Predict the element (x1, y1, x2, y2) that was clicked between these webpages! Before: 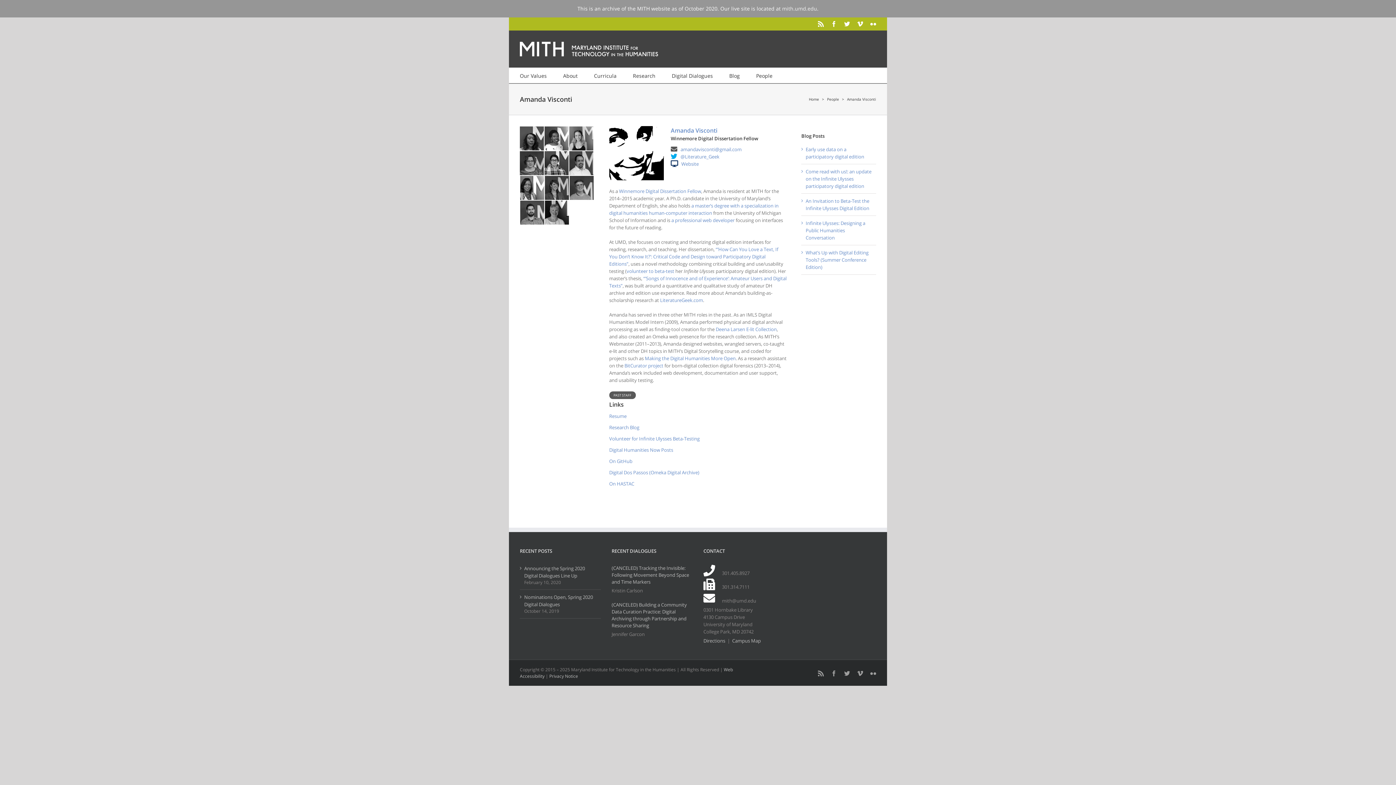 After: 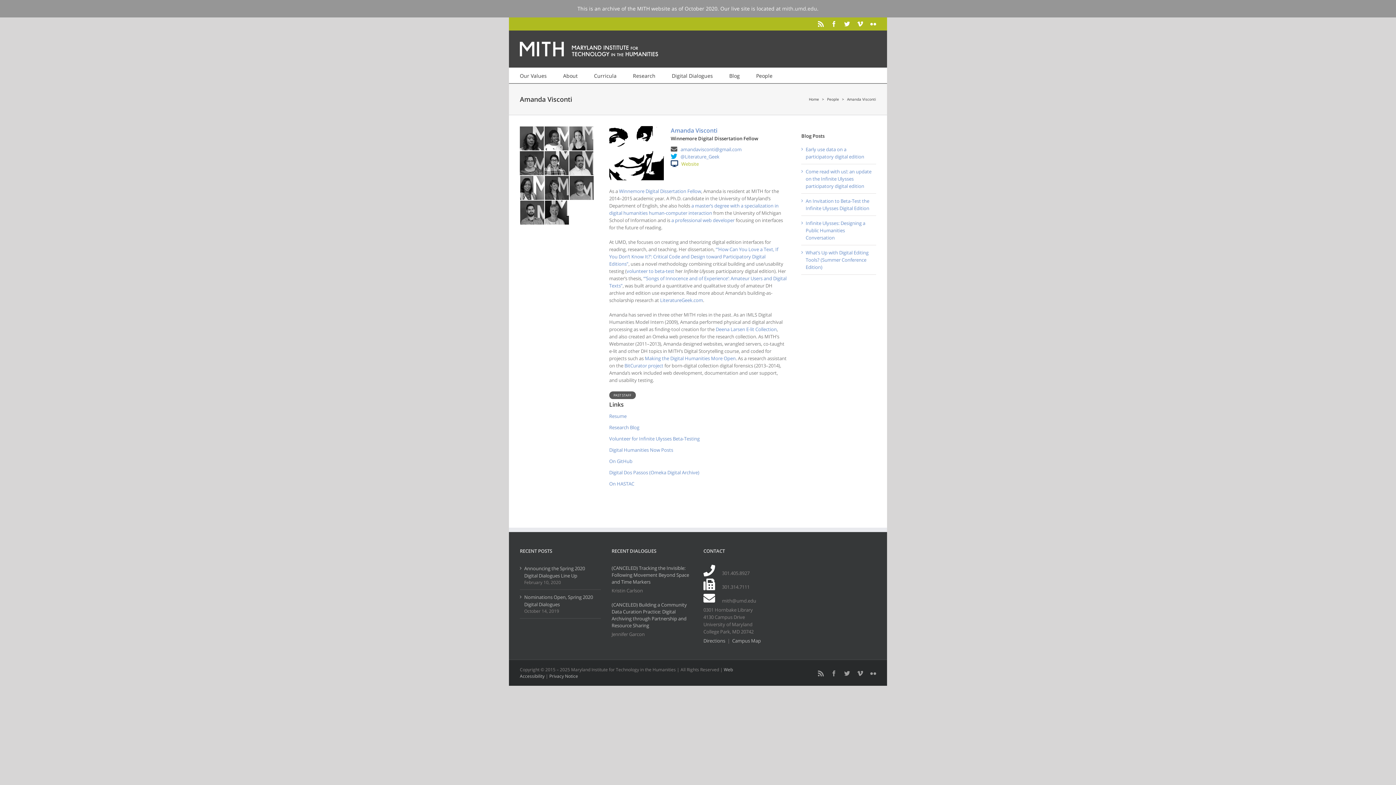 Action: bbox: (681, 160, 698, 167) label: Website